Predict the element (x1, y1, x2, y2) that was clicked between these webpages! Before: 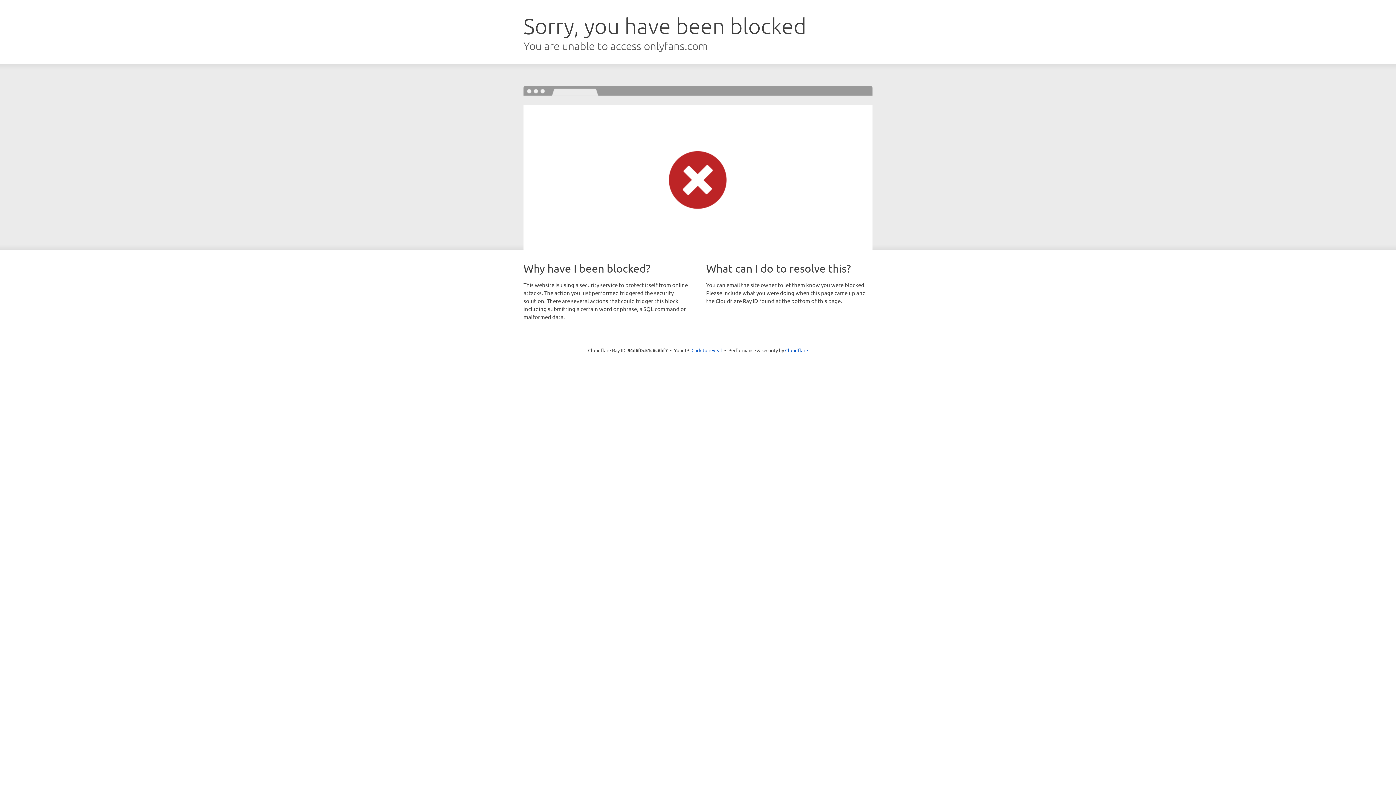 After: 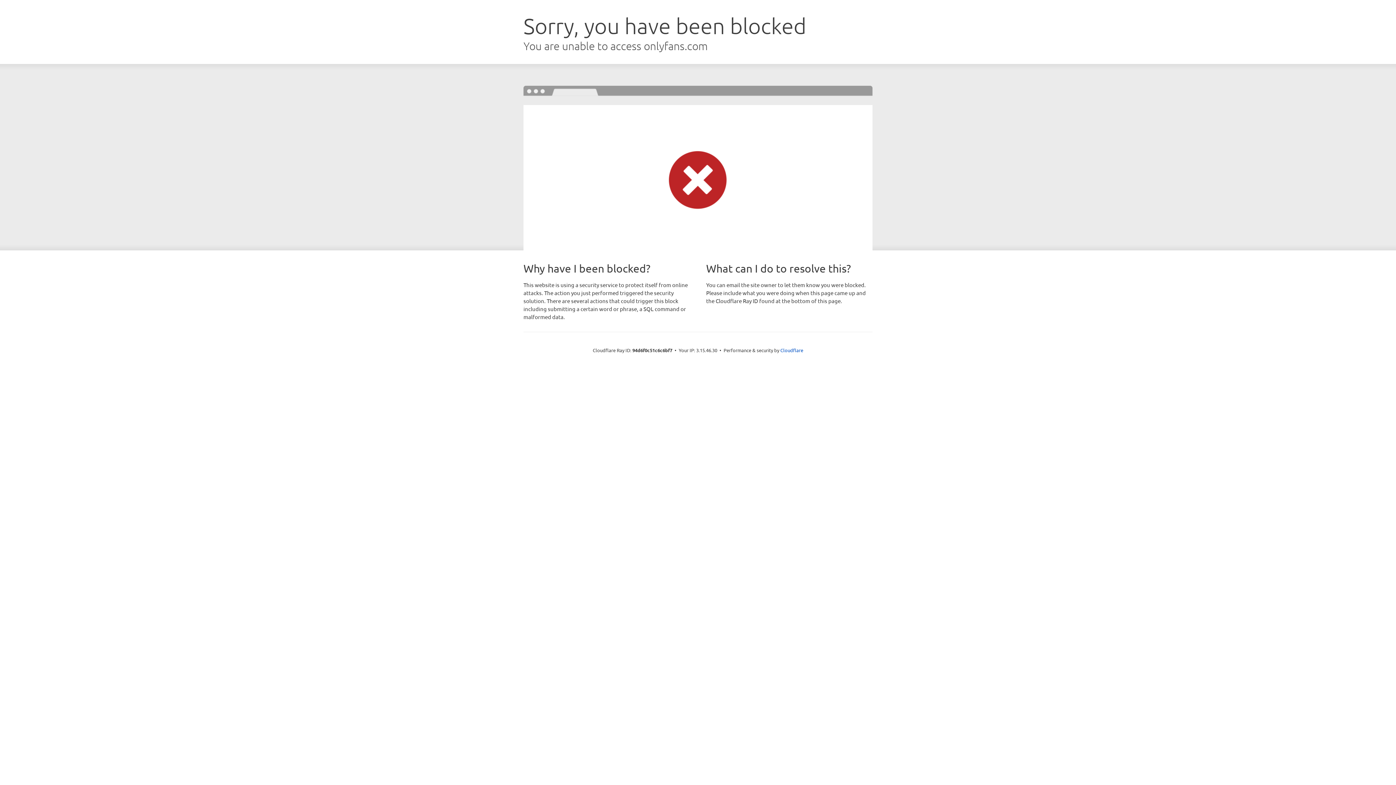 Action: label: Click to reveal bbox: (691, 346, 722, 353)